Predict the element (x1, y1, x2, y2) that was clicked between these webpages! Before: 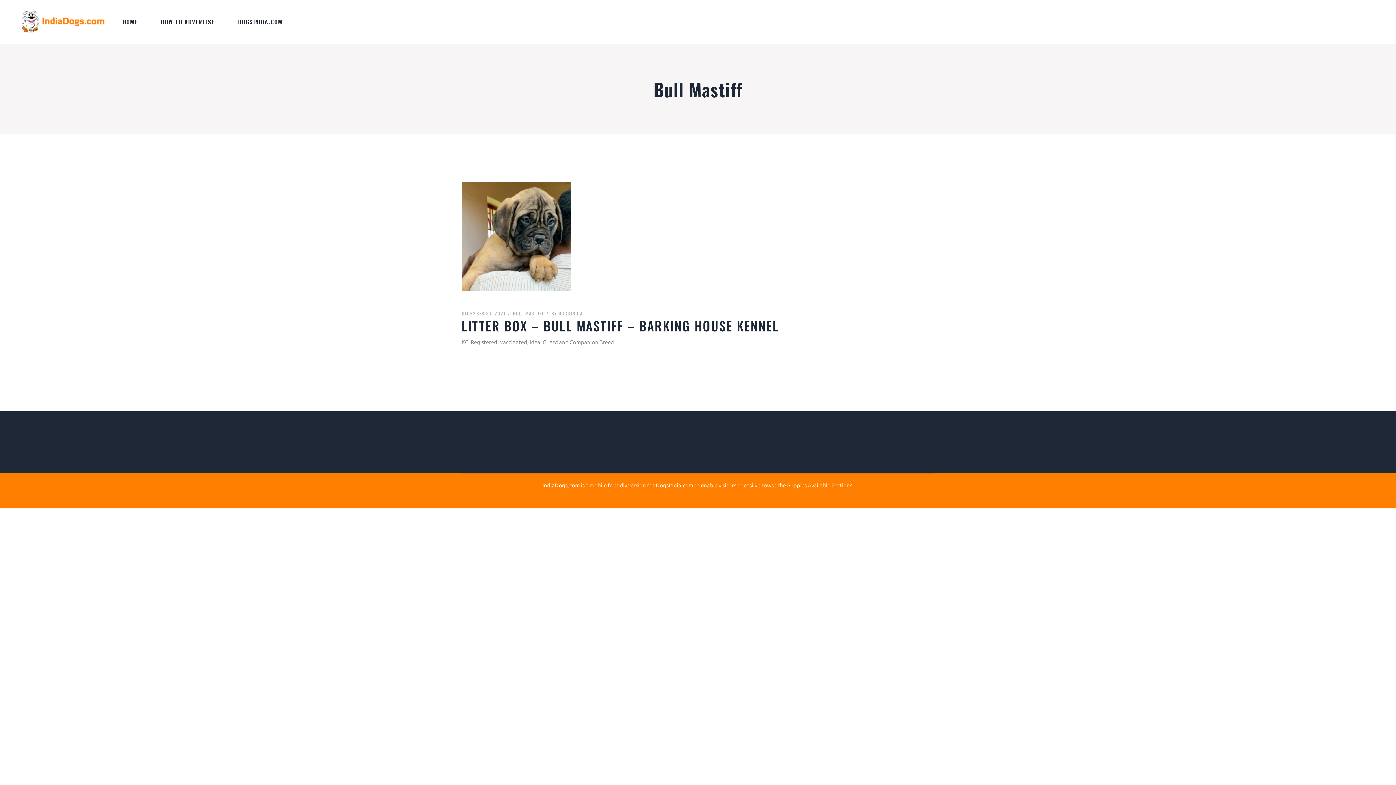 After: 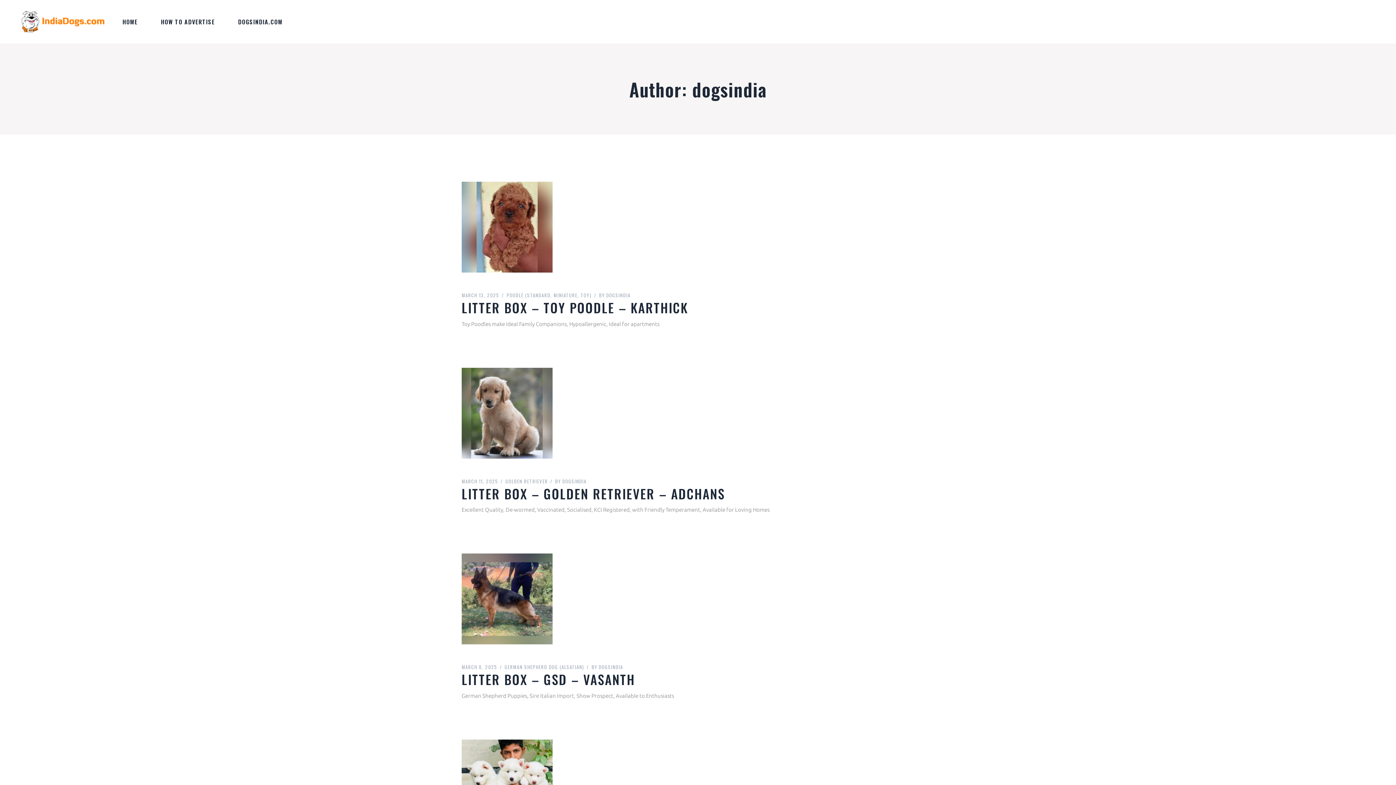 Action: label: BY
DOGSINDIA bbox: (551, 309, 582, 317)